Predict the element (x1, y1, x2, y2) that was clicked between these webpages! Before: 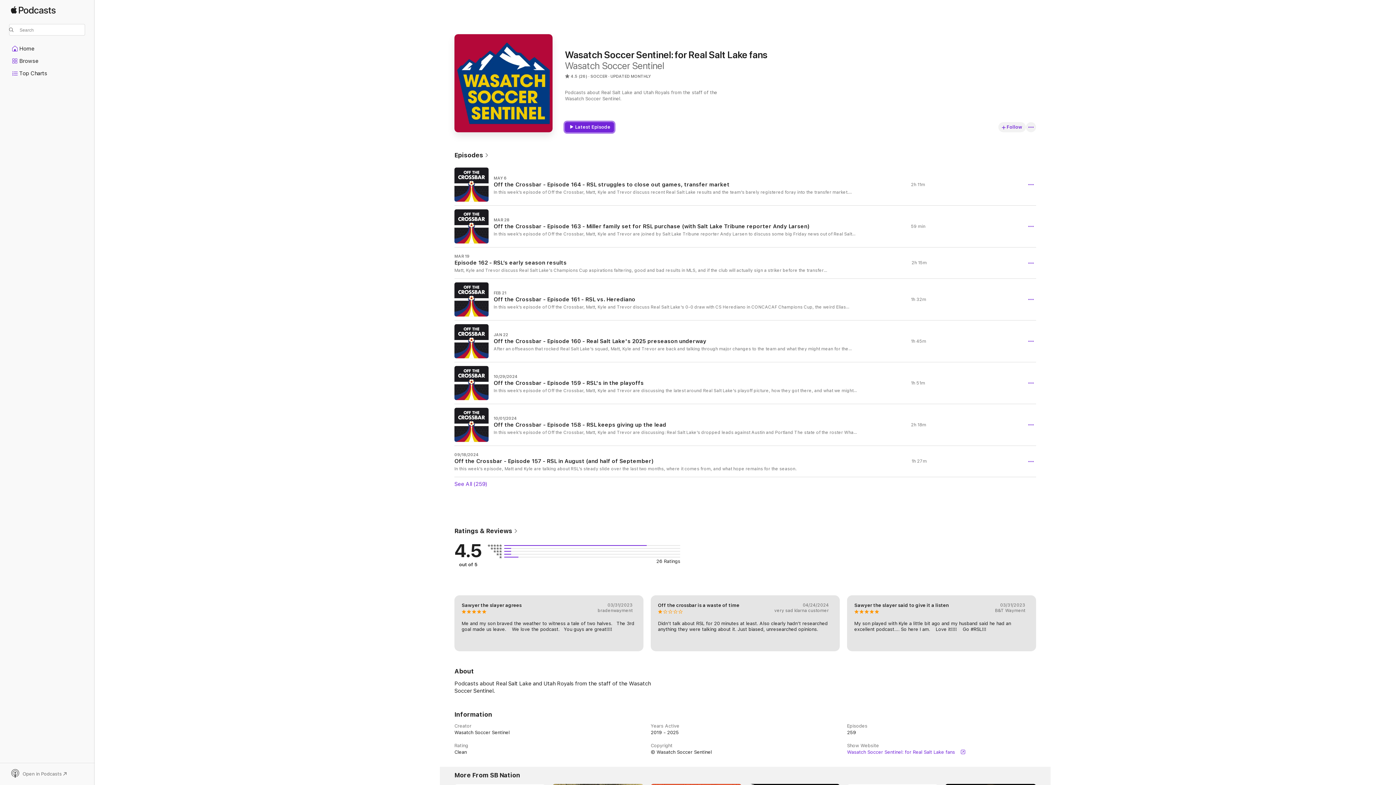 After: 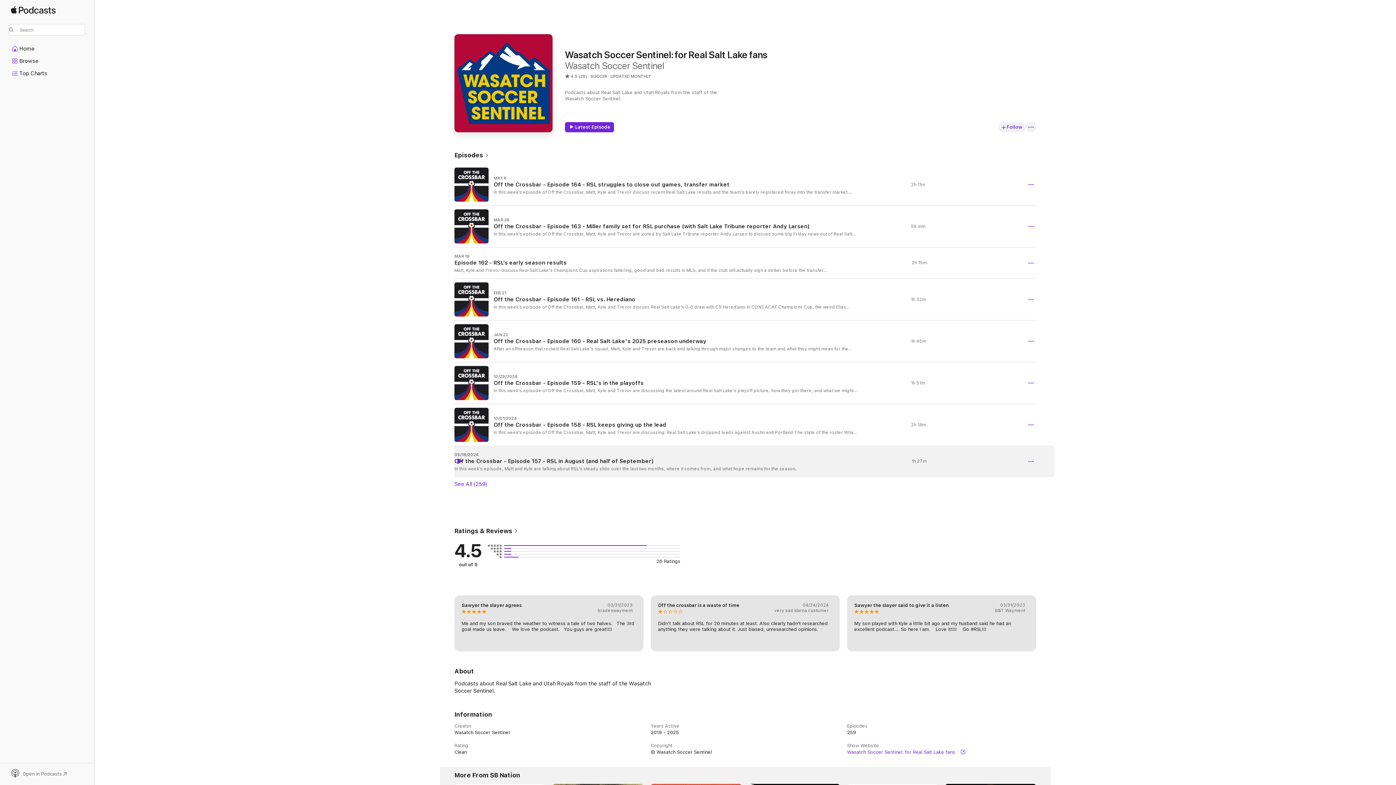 Action: bbox: (456, 458, 462, 464) label: Play